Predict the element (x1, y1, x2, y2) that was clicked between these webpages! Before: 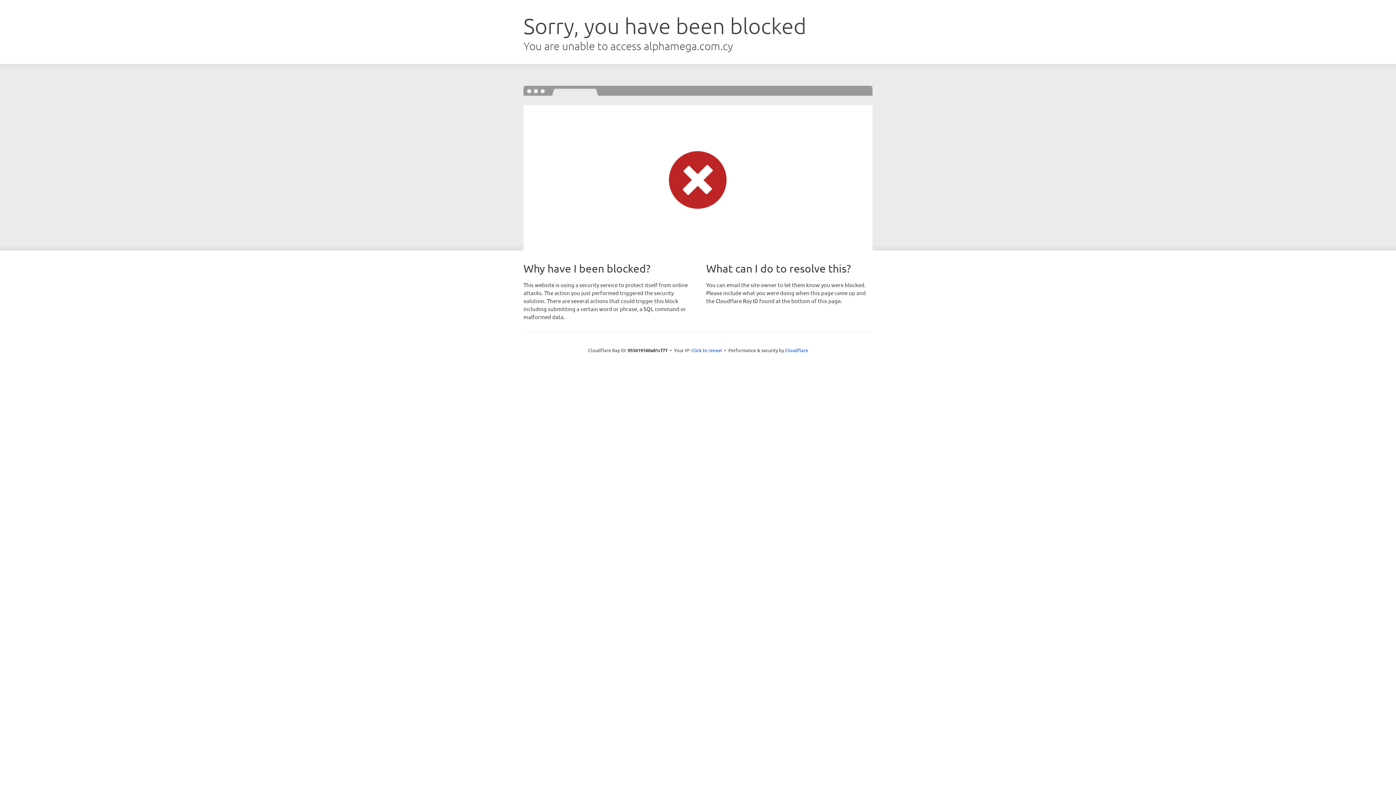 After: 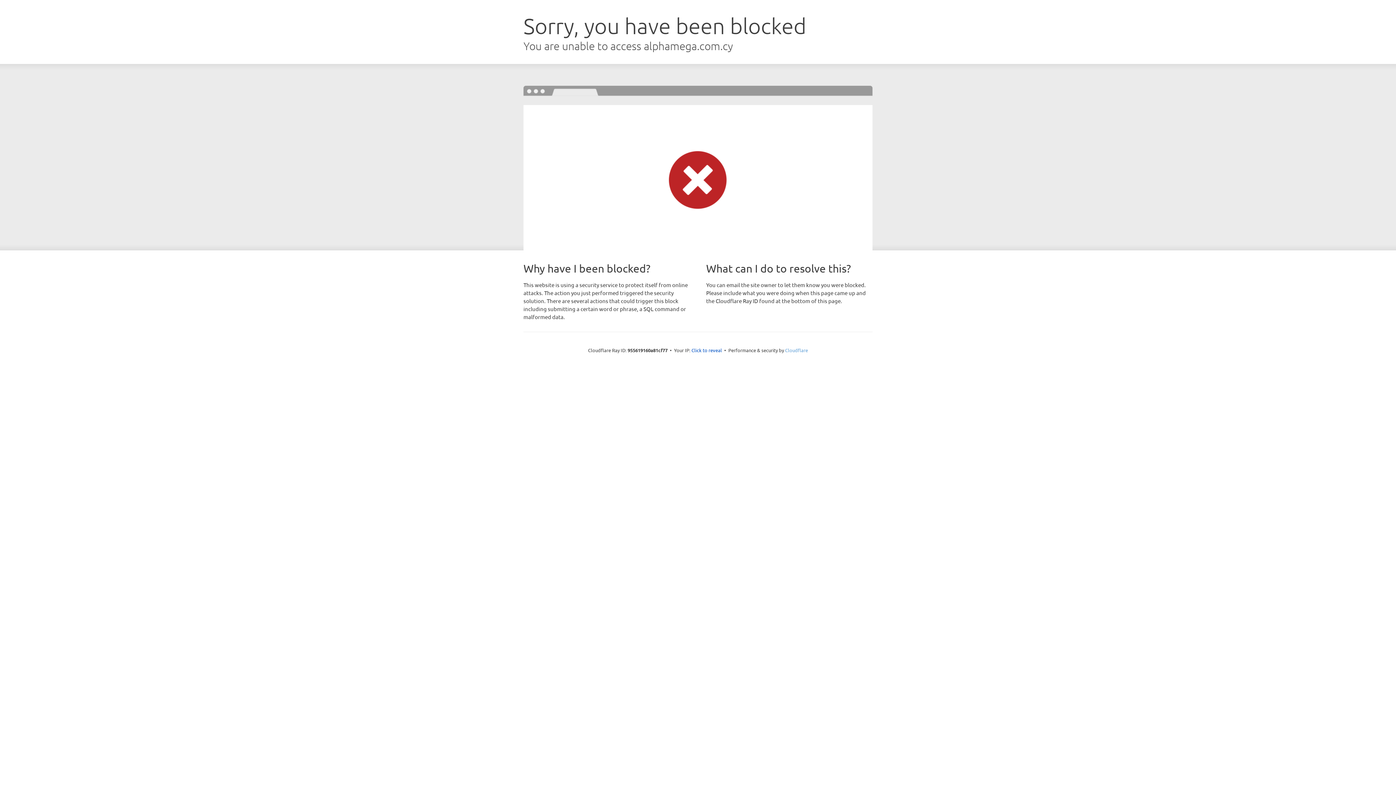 Action: bbox: (785, 347, 808, 353) label: Cloudflare